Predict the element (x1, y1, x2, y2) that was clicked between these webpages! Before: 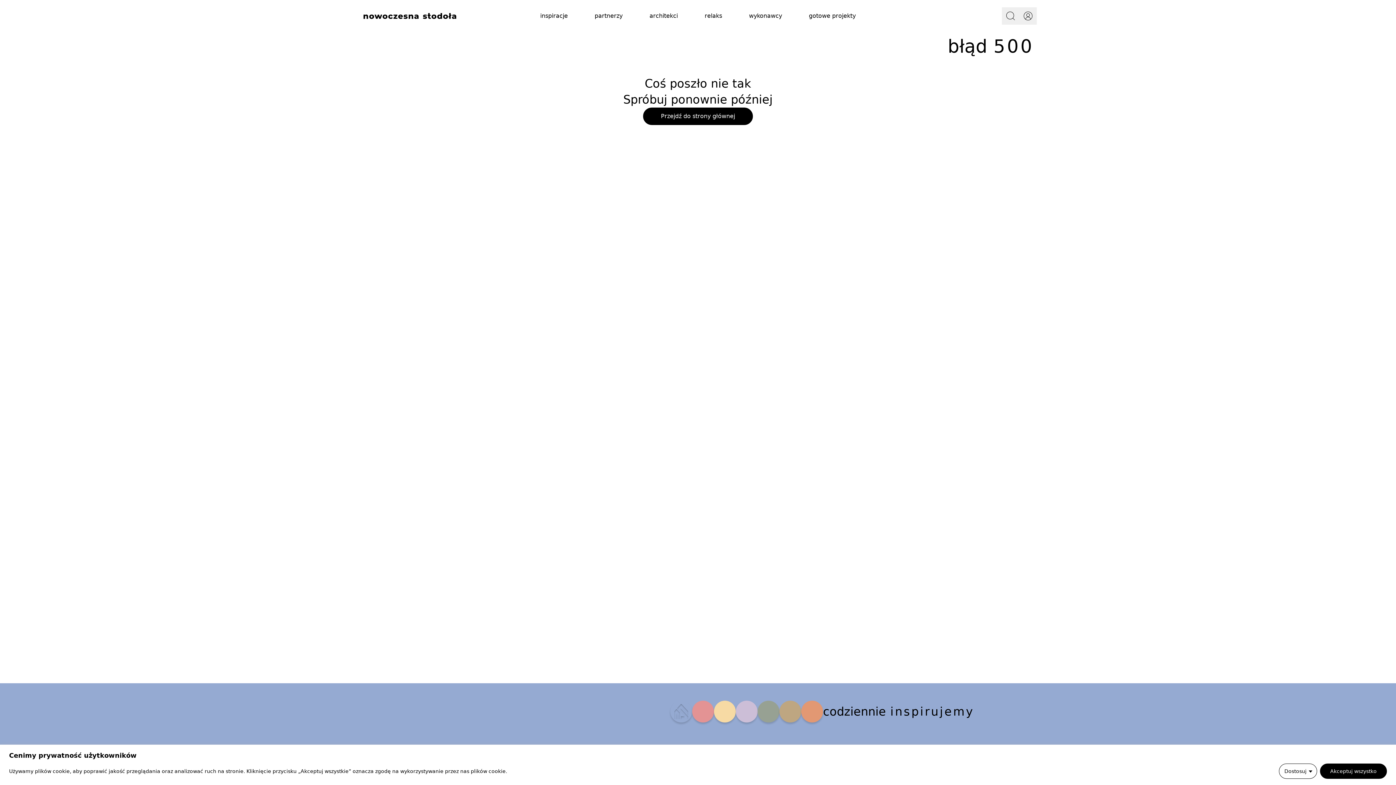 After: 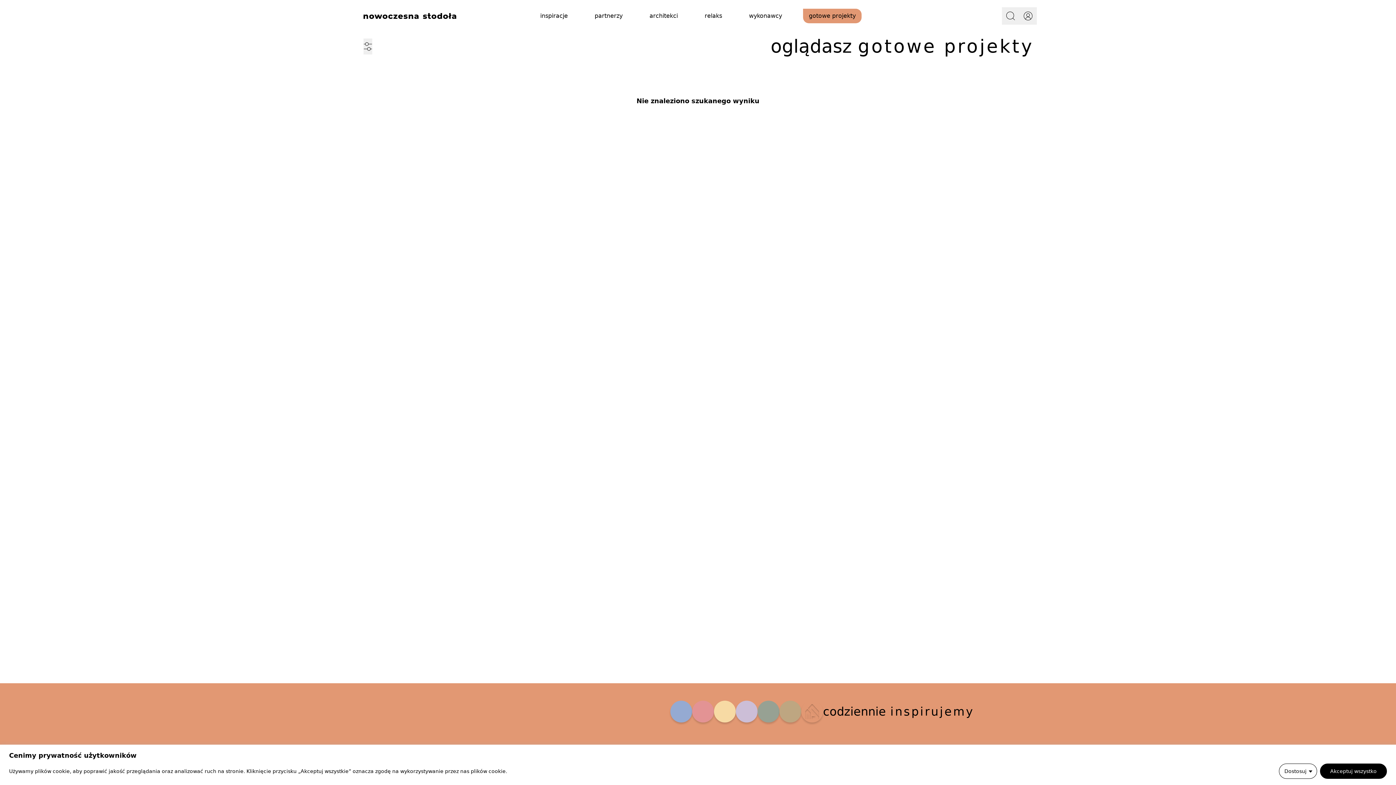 Action: bbox: (801, 701, 823, 722)